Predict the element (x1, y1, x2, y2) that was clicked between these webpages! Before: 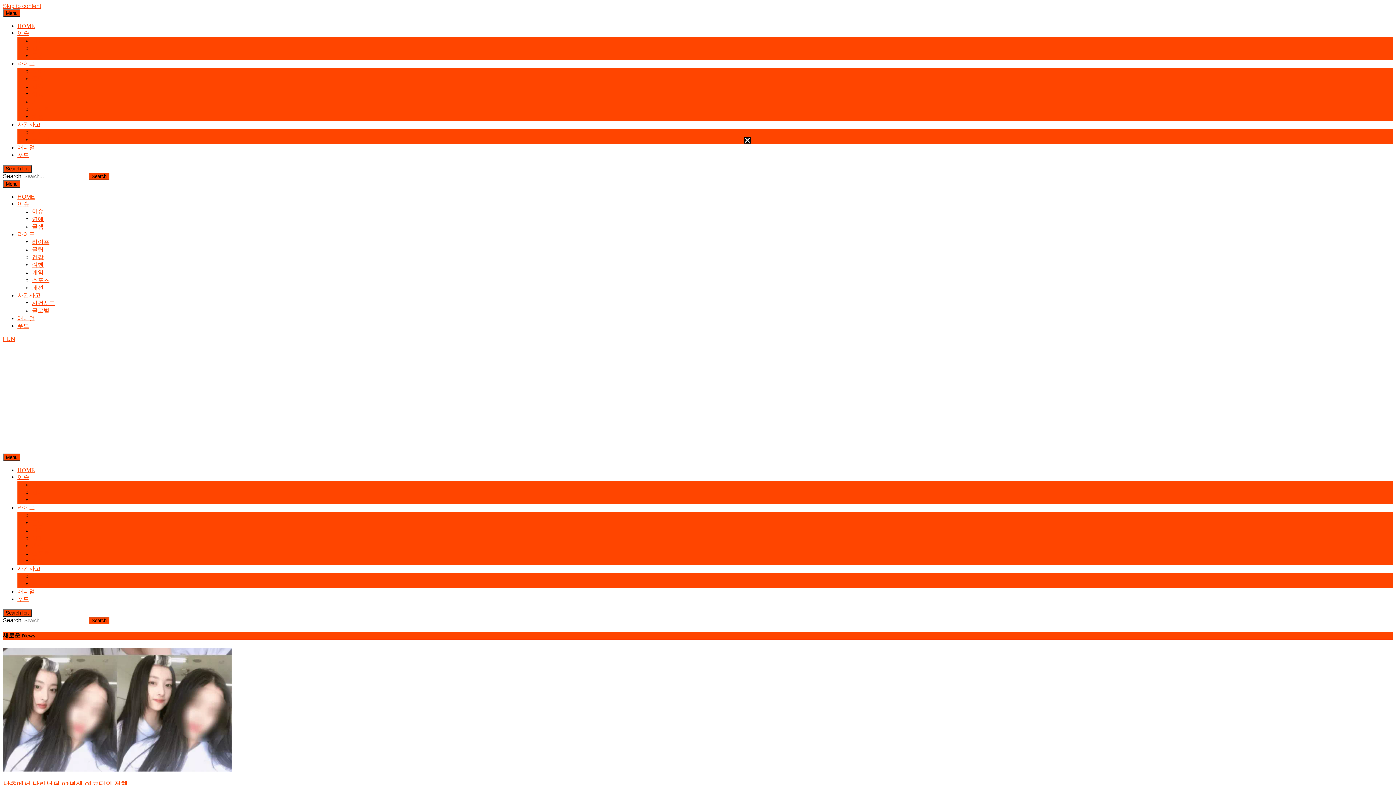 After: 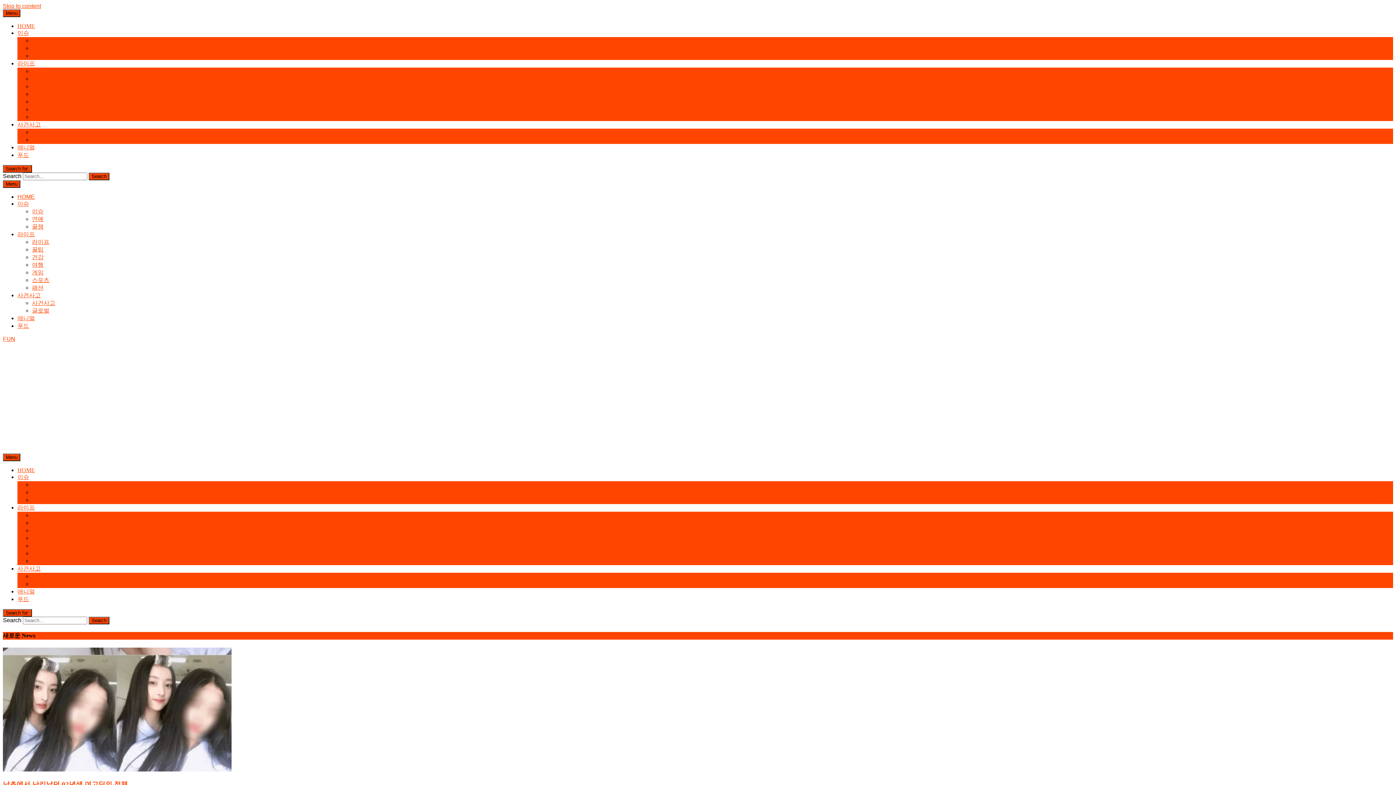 Action: bbox: (17, 121, 40, 127) label: 사건사고